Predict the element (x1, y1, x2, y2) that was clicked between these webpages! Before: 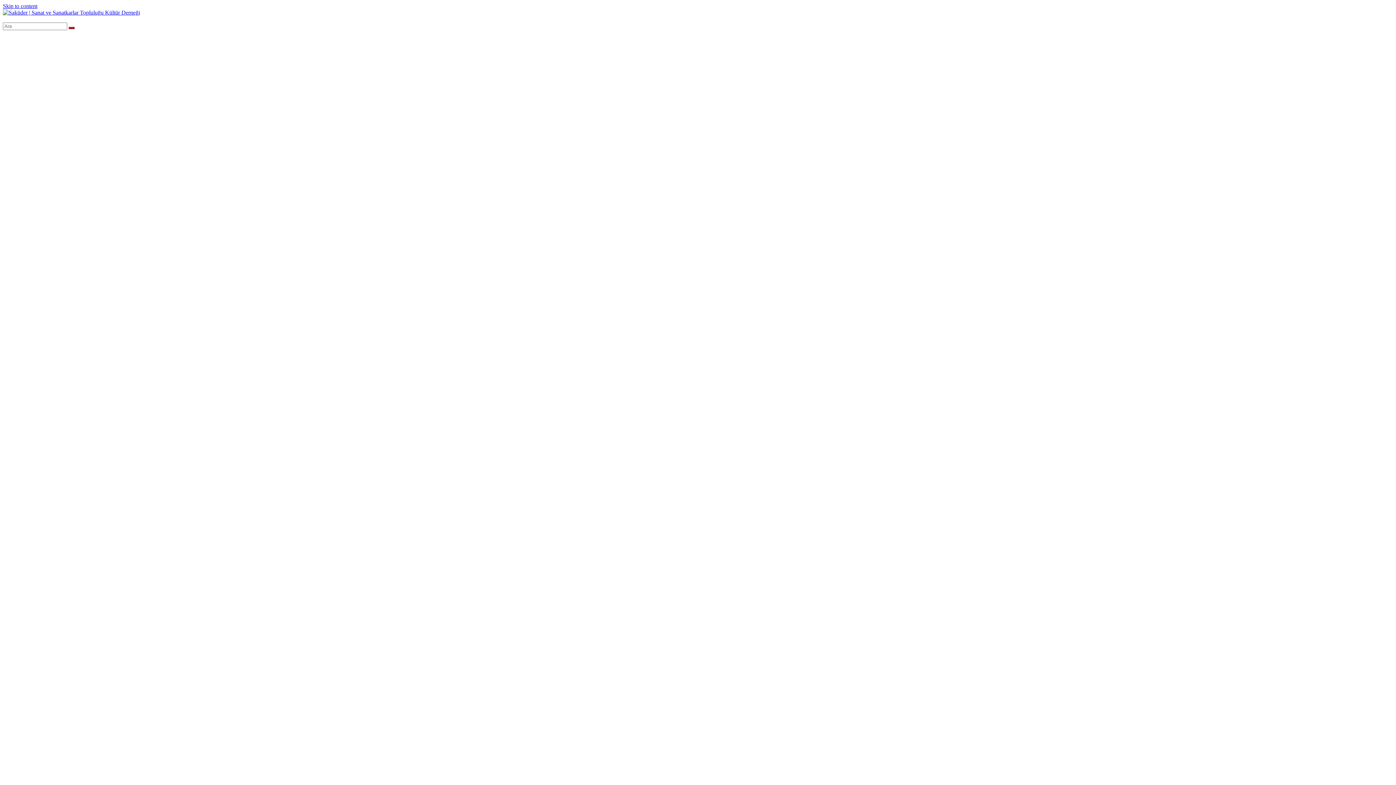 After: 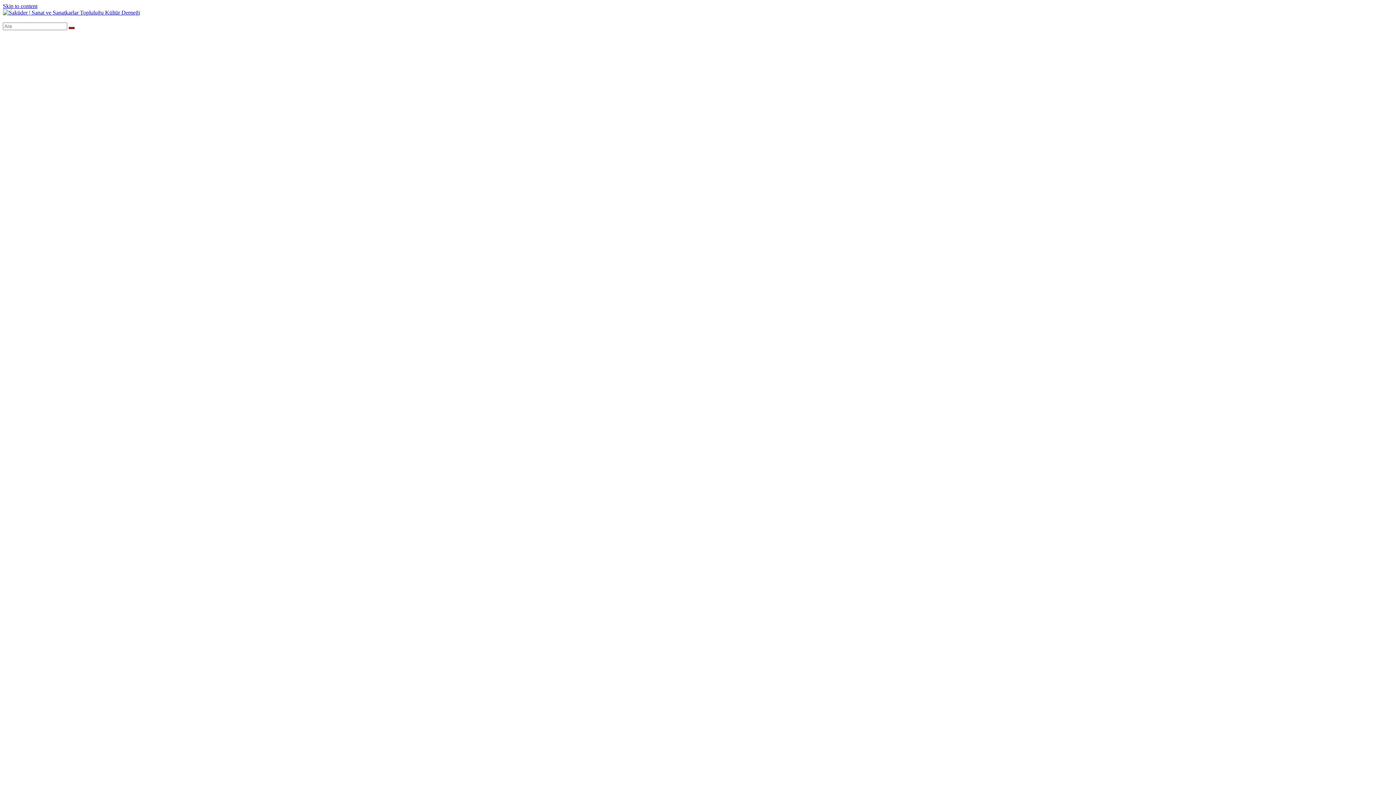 Action: label: Skip to content bbox: (2, 2, 37, 9)